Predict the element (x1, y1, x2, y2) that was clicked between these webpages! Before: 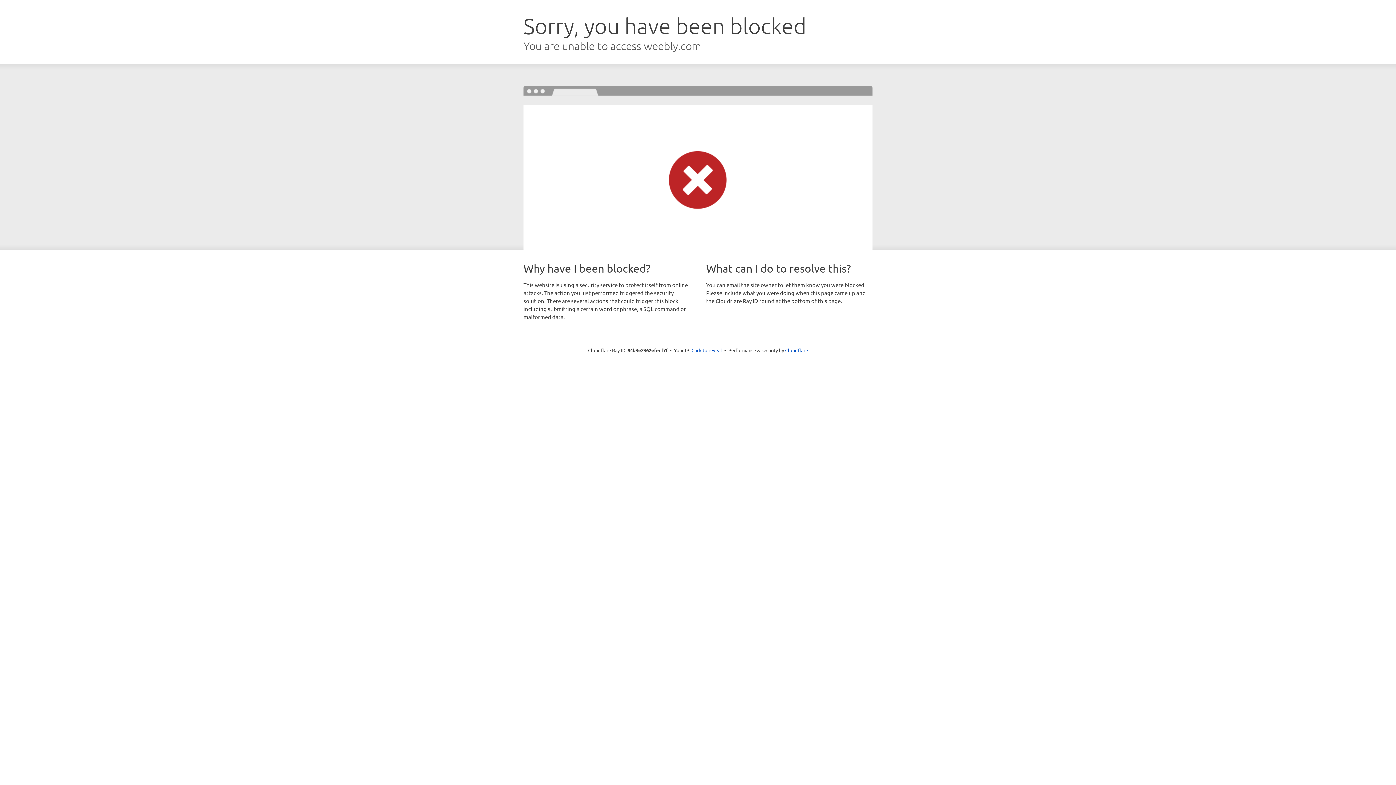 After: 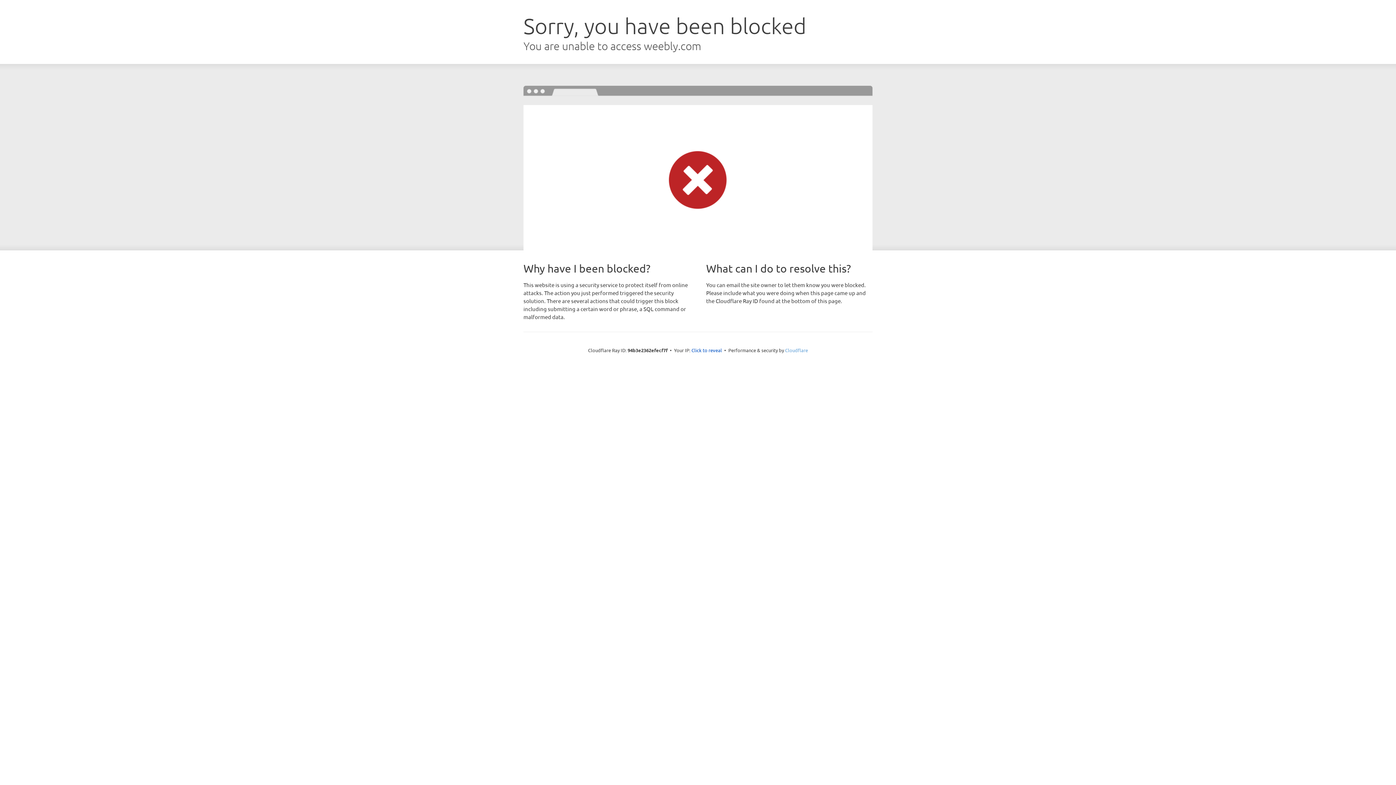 Action: label: Cloudflare bbox: (785, 347, 808, 353)